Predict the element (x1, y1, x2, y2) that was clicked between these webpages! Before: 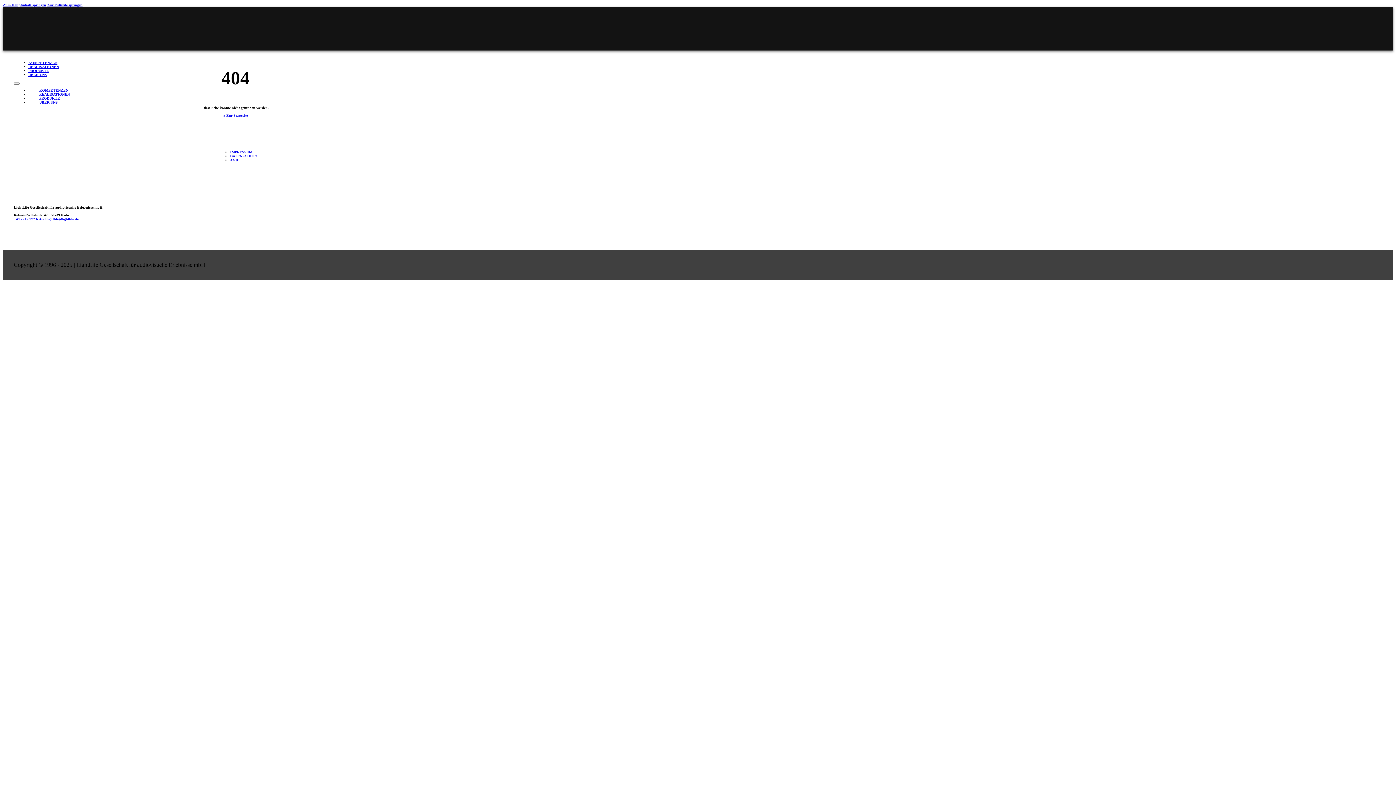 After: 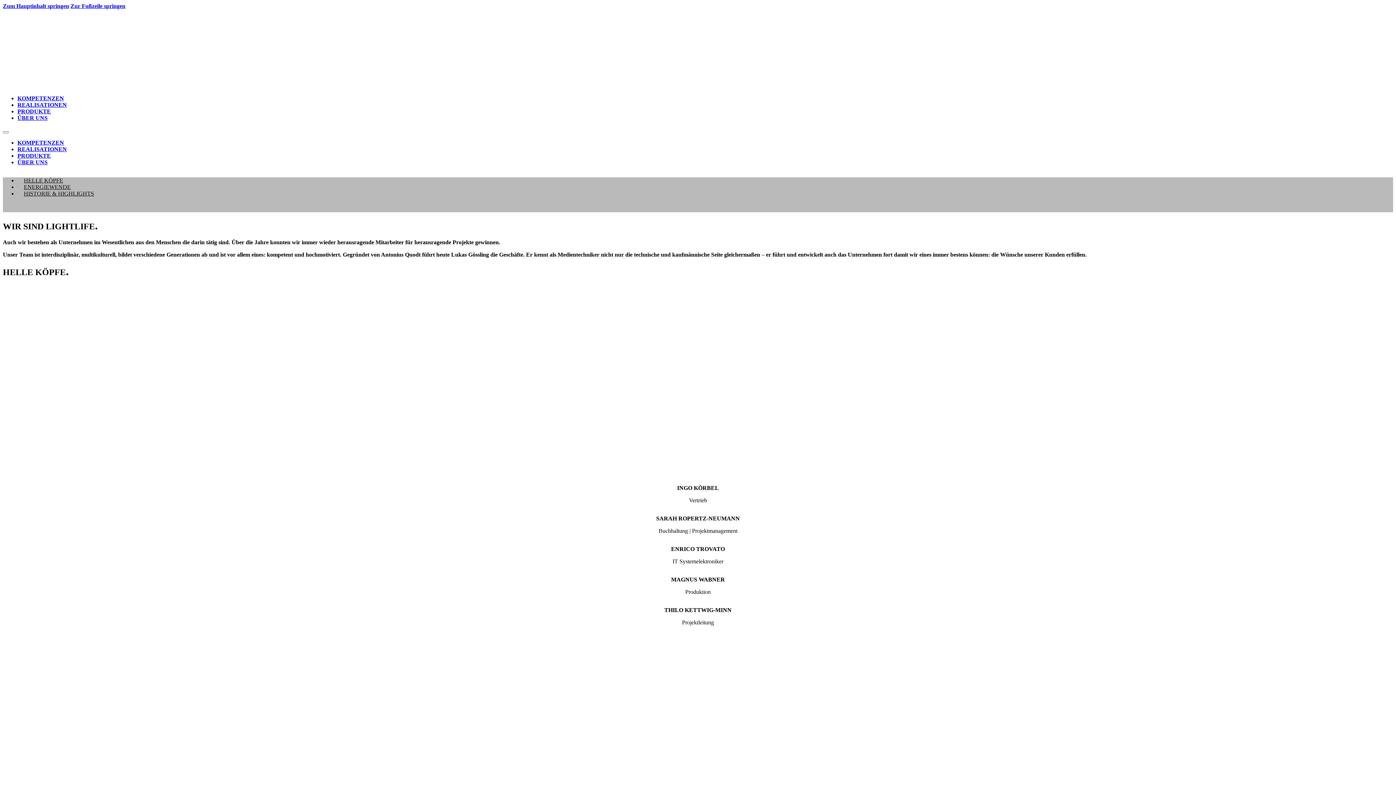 Action: label: ÜBER UNS bbox: (28, 72, 46, 76)